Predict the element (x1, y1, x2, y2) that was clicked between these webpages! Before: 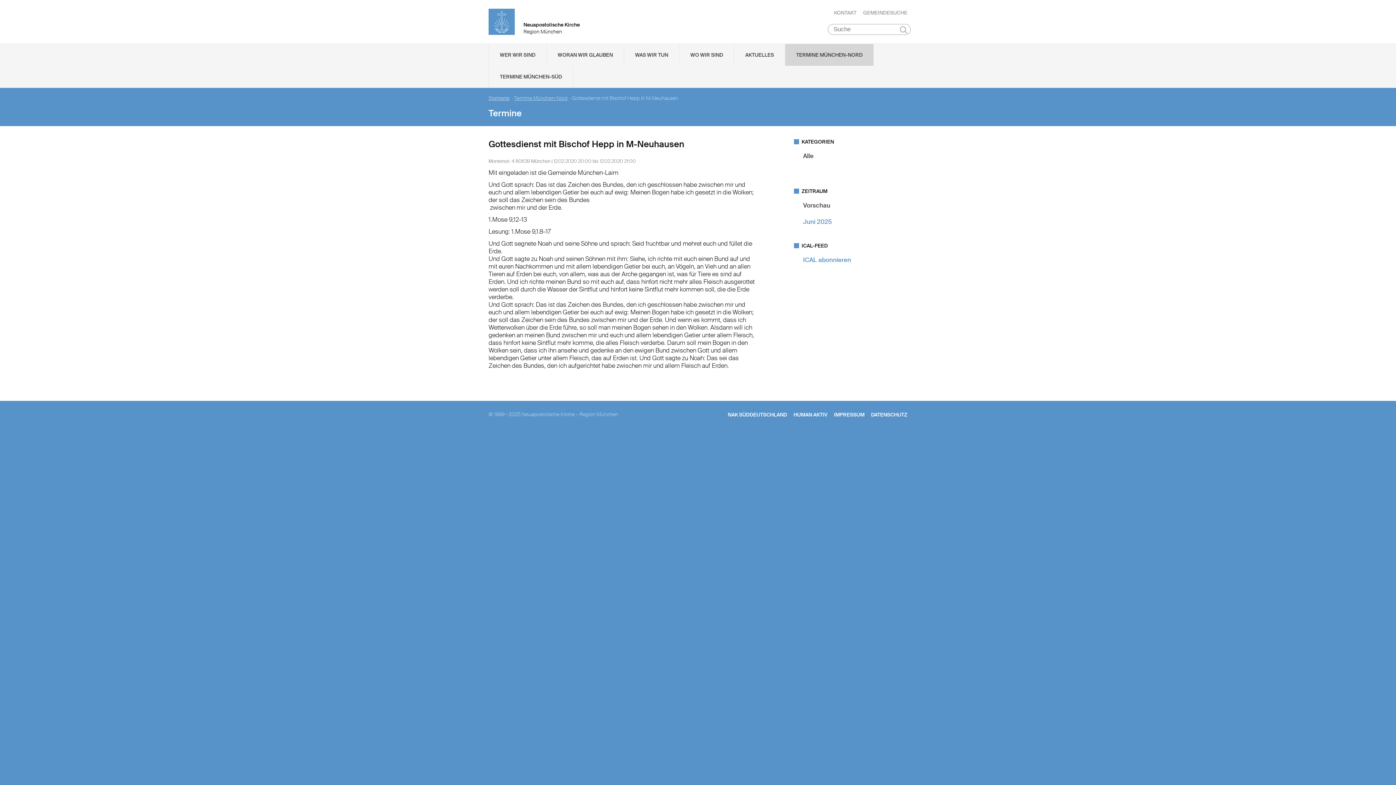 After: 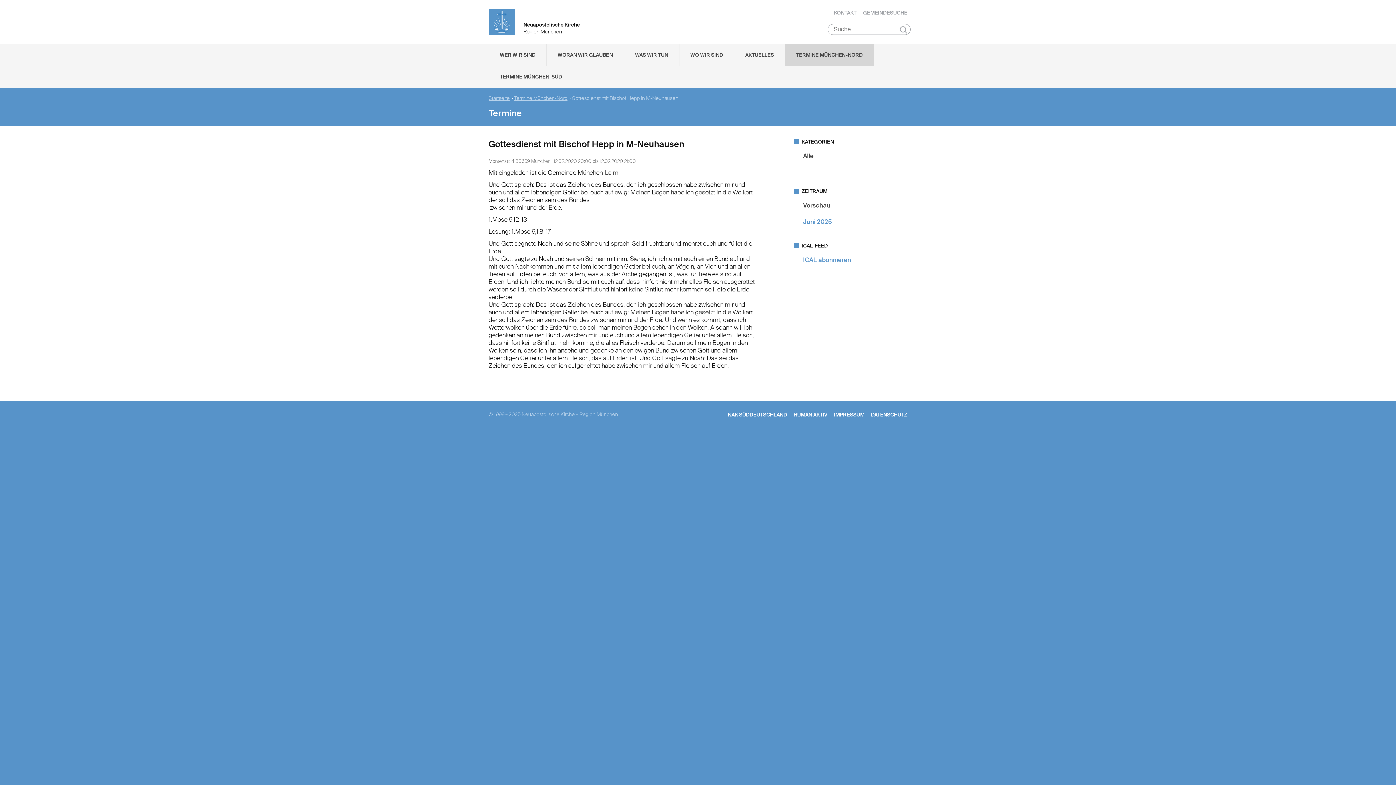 Action: bbox: (803, 256, 851, 264) label: ICAL abonnieren